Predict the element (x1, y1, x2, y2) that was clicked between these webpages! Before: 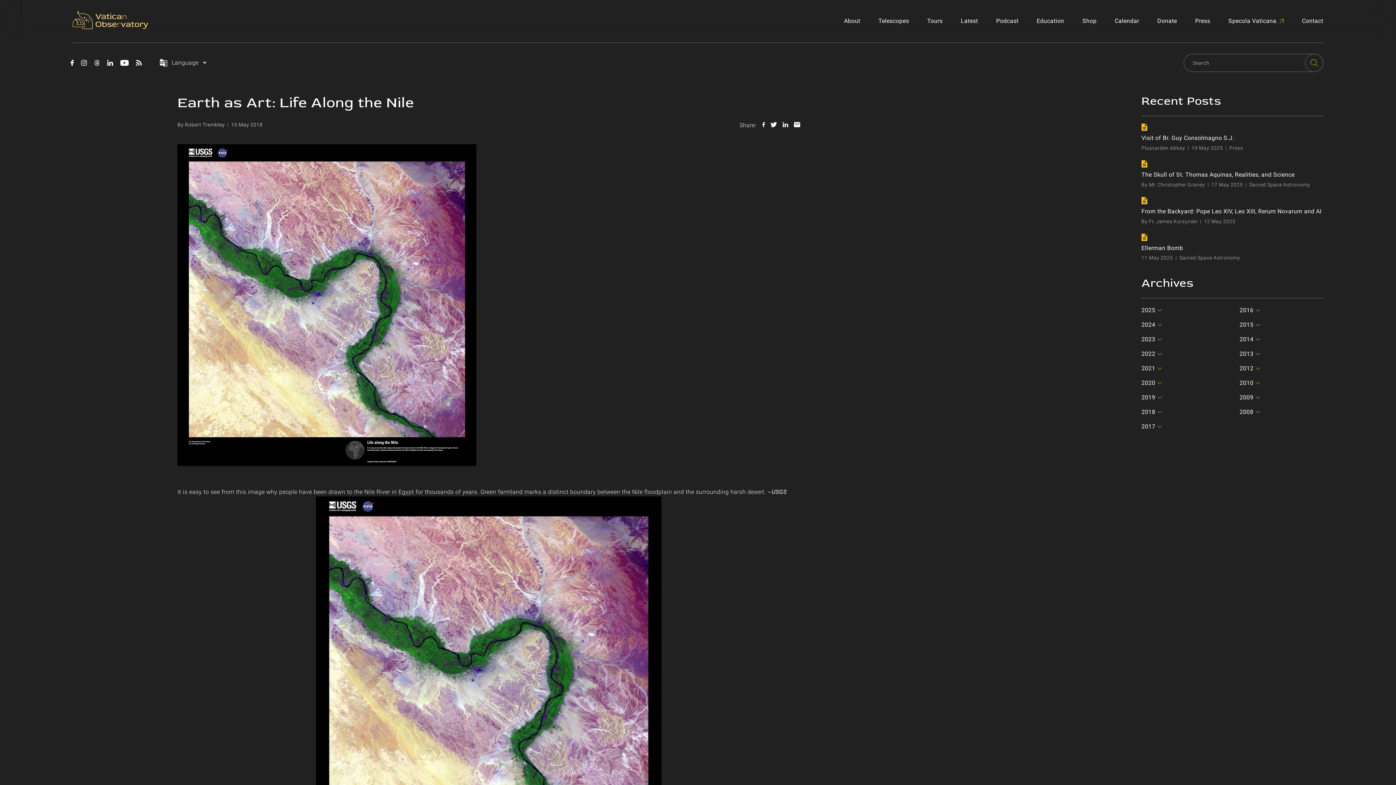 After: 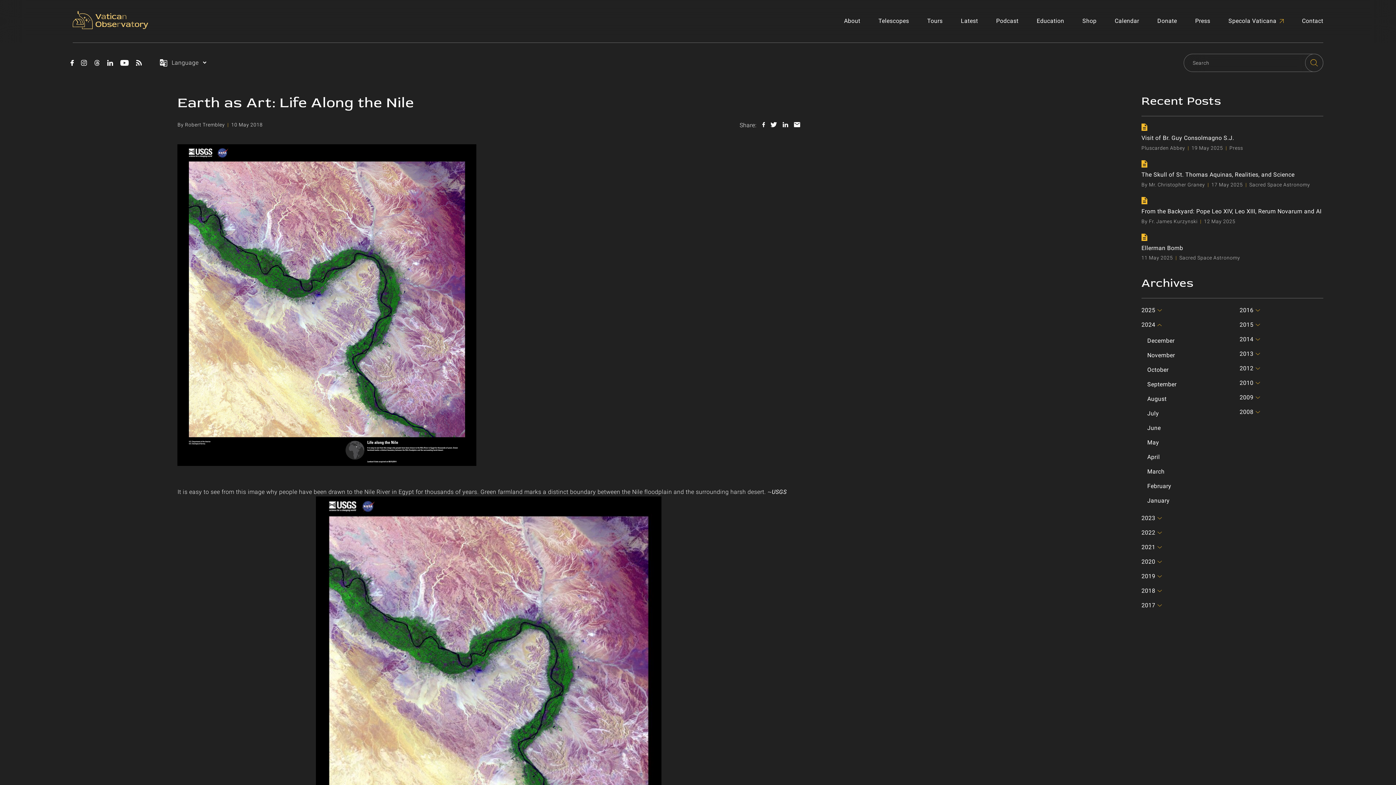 Action: bbox: (1141, 320, 1225, 329) label: 2024